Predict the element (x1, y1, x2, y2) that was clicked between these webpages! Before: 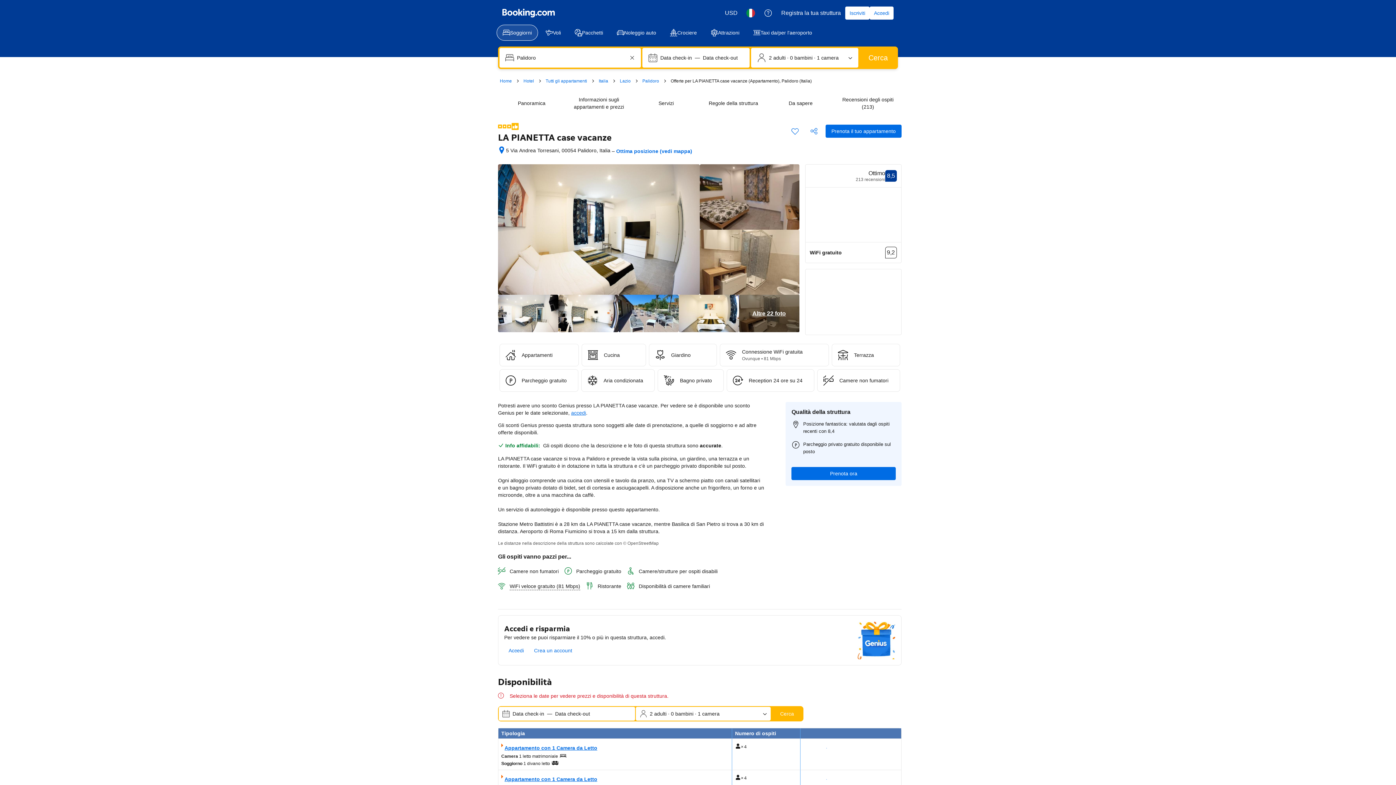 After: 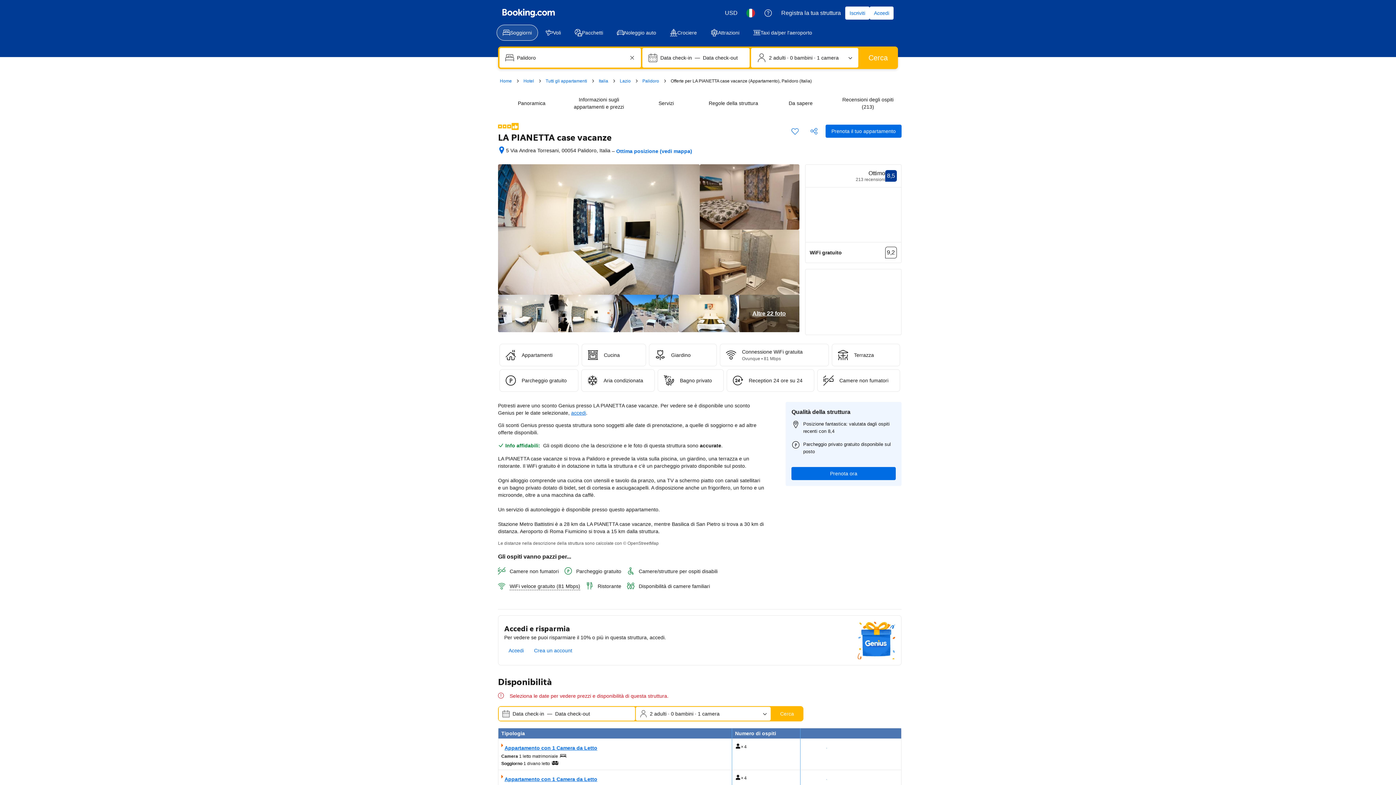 Action: bbox: (511, 122, 519, 130)